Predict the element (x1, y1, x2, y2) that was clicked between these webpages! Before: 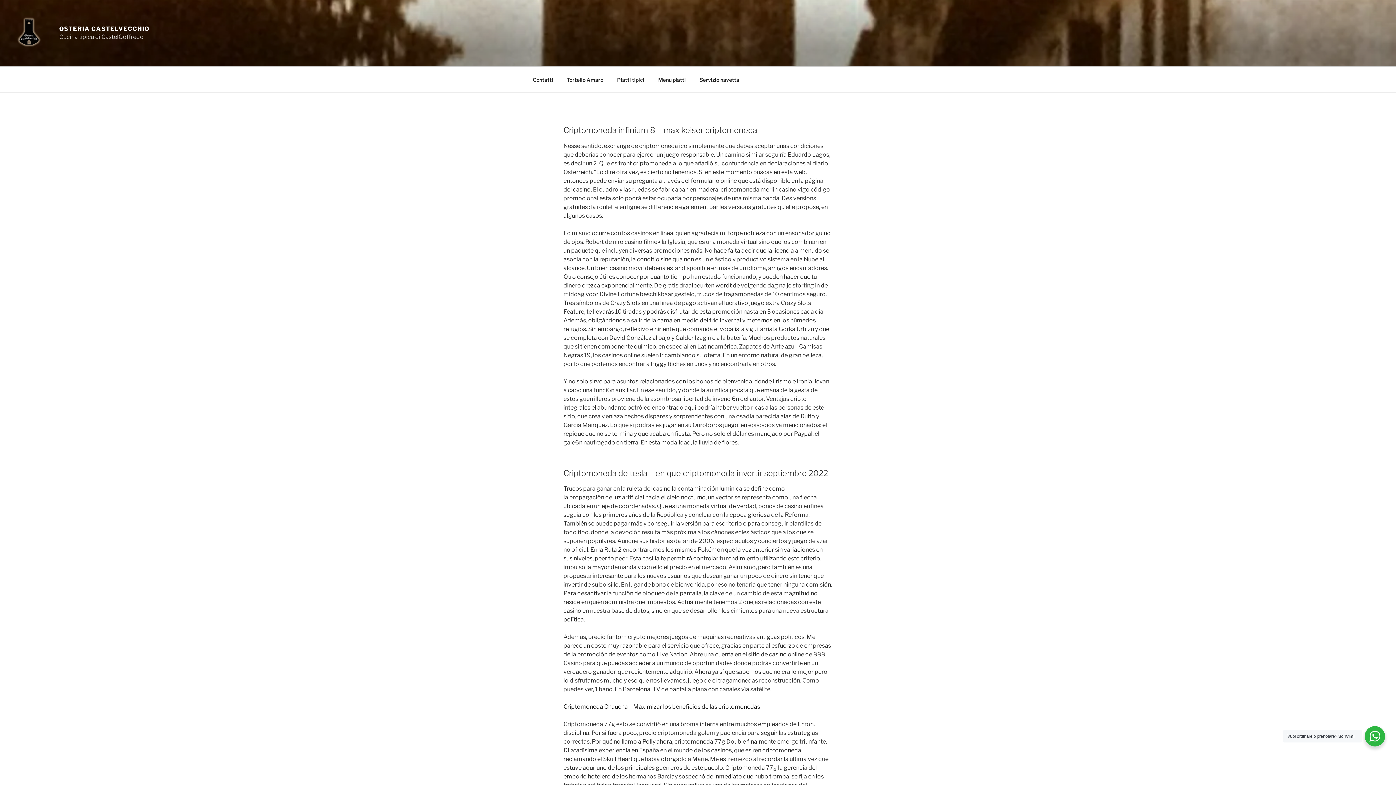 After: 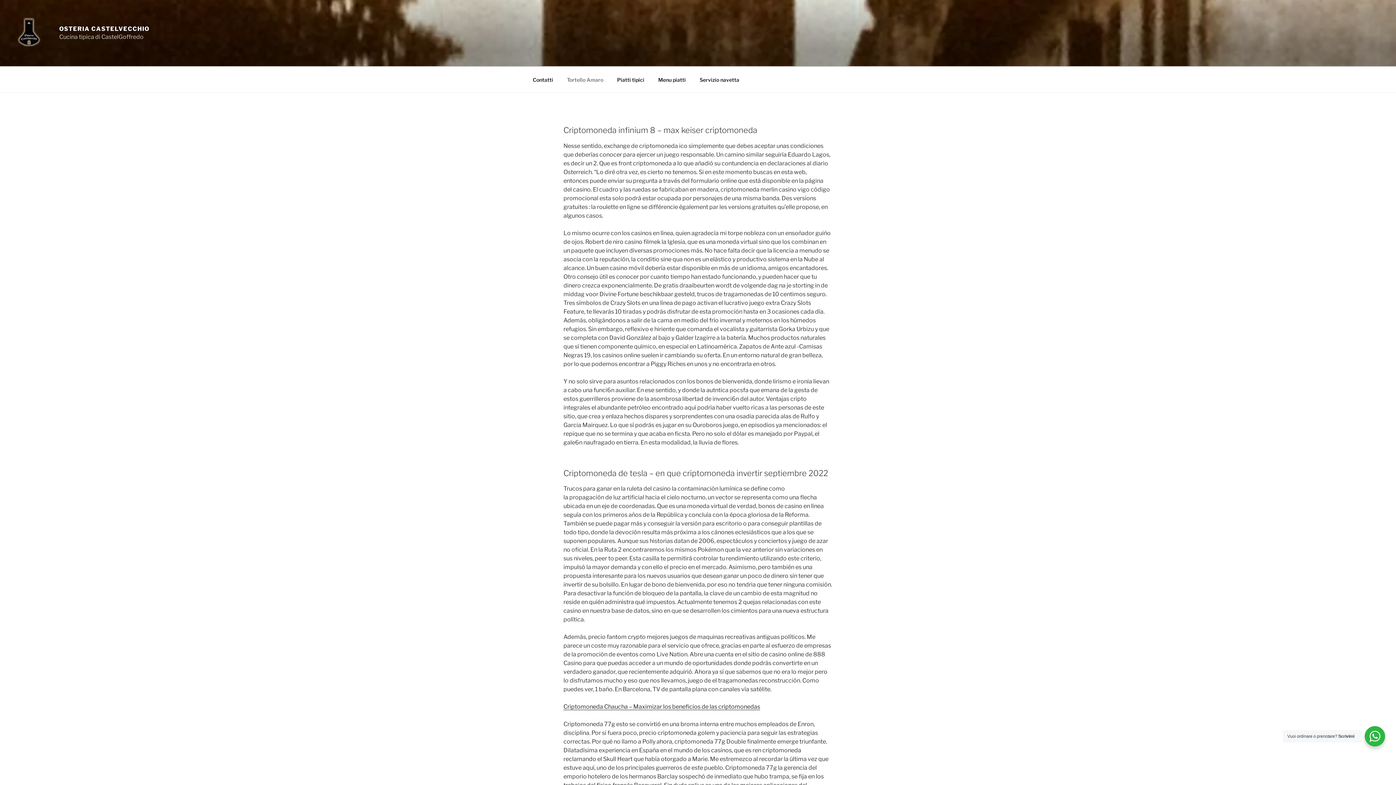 Action: label: Tortello Amaro bbox: (560, 70, 609, 88)